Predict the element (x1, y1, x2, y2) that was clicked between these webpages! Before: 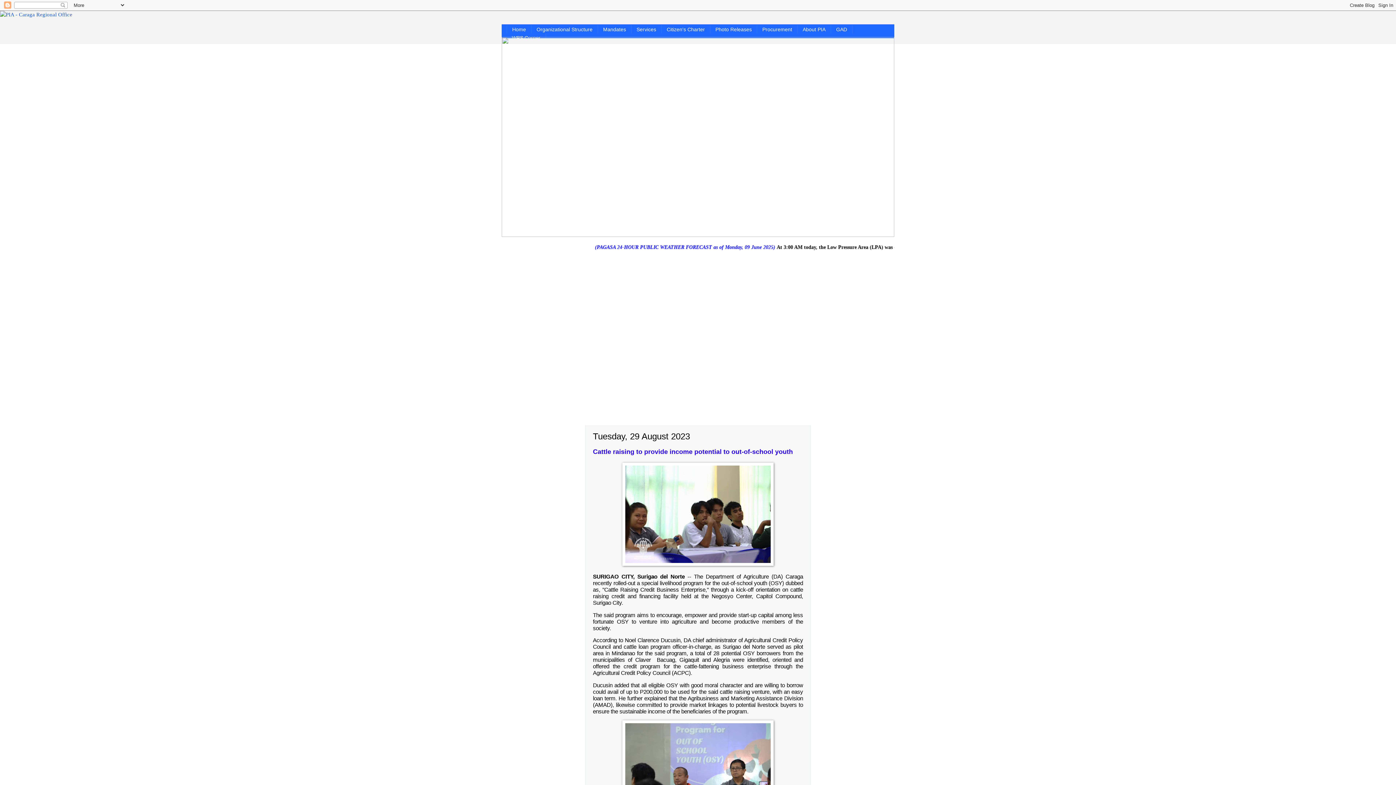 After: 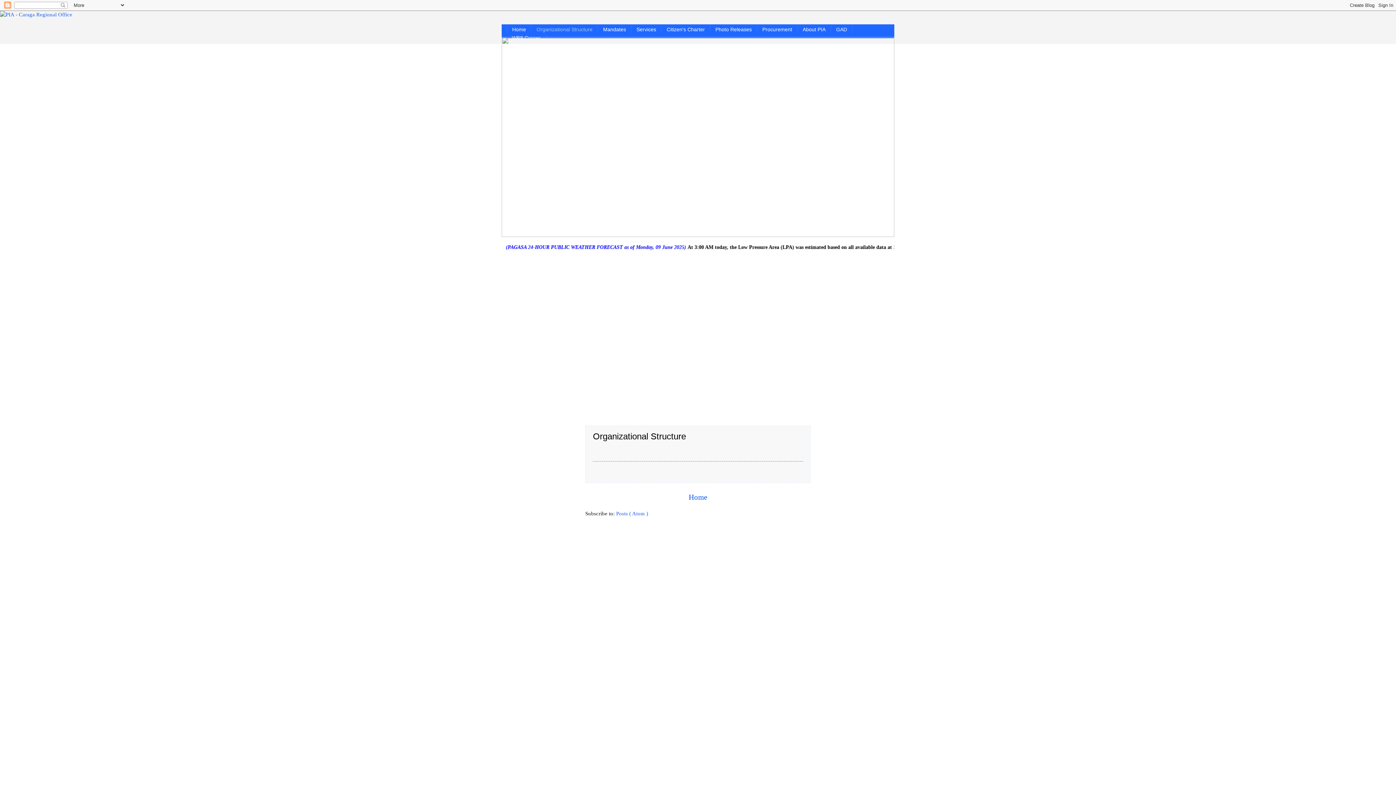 Action: bbox: (531, 25, 598, 33) label: Organizational Structure